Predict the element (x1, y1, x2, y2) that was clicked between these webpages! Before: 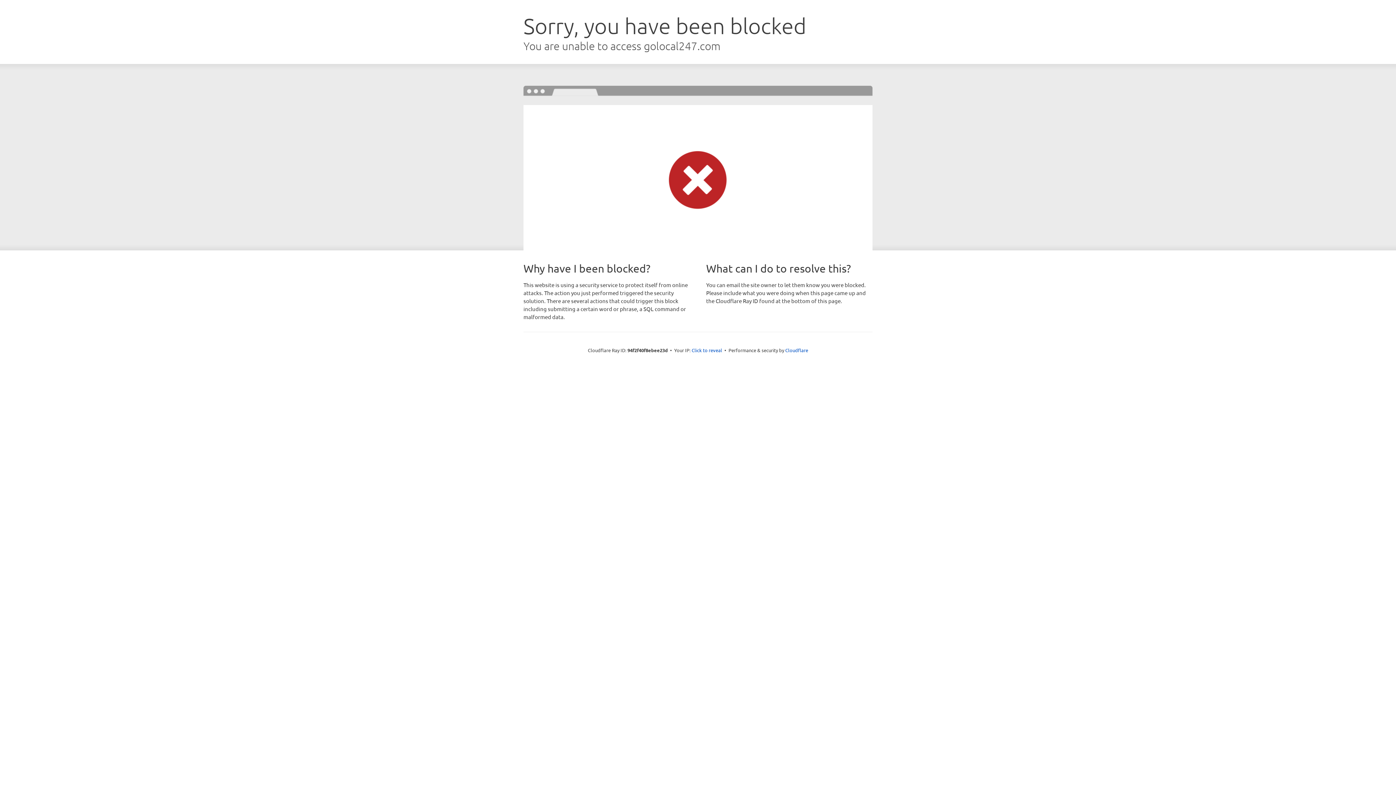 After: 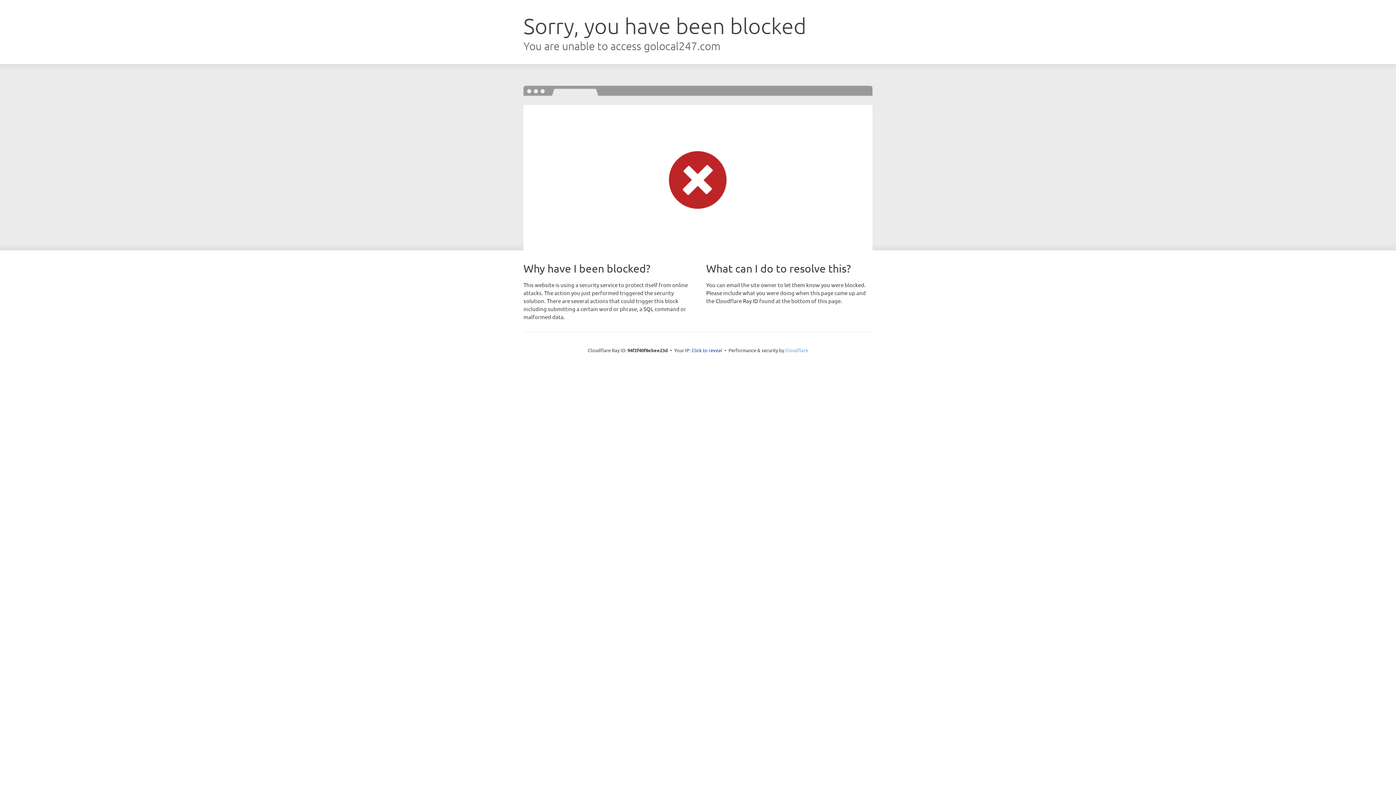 Action: label: Cloudflare bbox: (785, 347, 808, 353)